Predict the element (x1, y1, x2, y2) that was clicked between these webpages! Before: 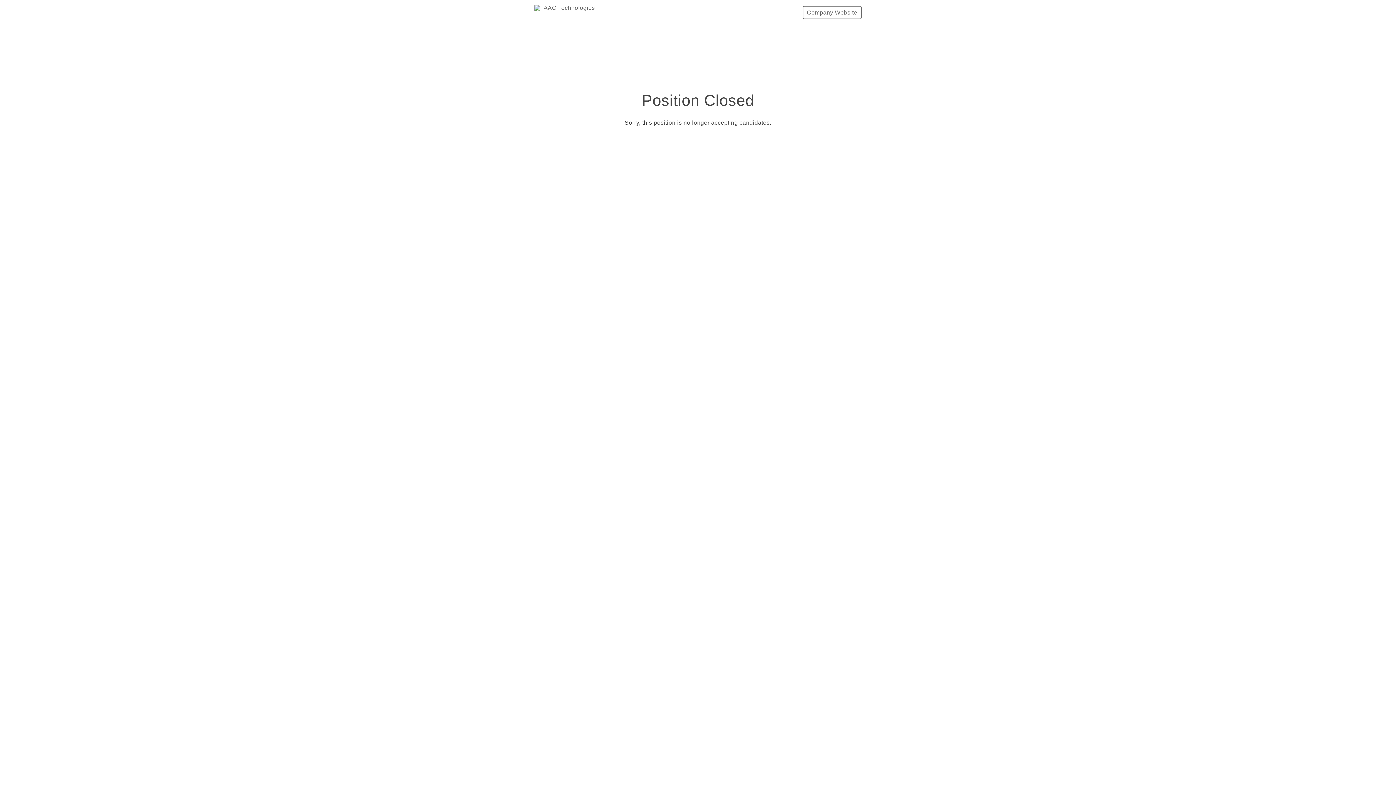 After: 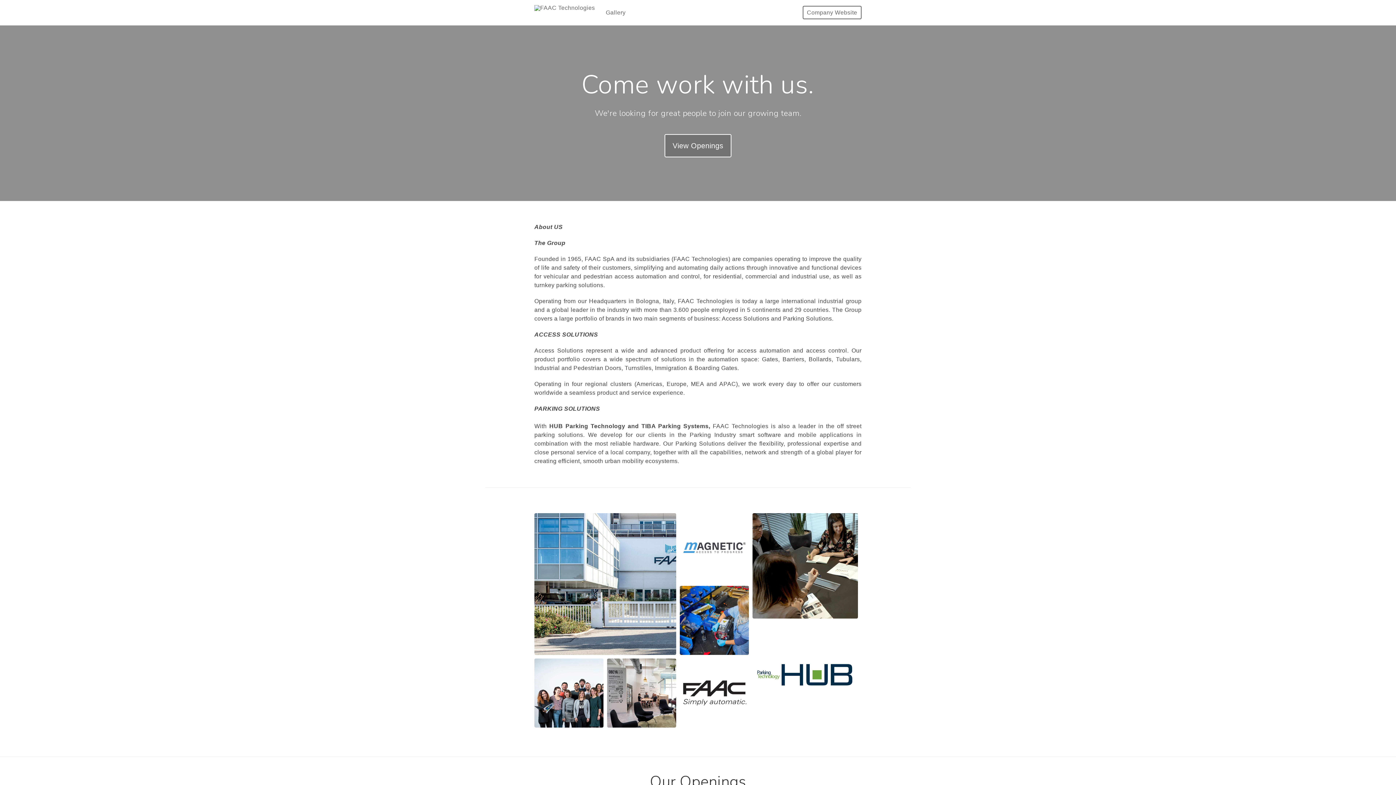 Action: bbox: (534, 0, 595, 25)